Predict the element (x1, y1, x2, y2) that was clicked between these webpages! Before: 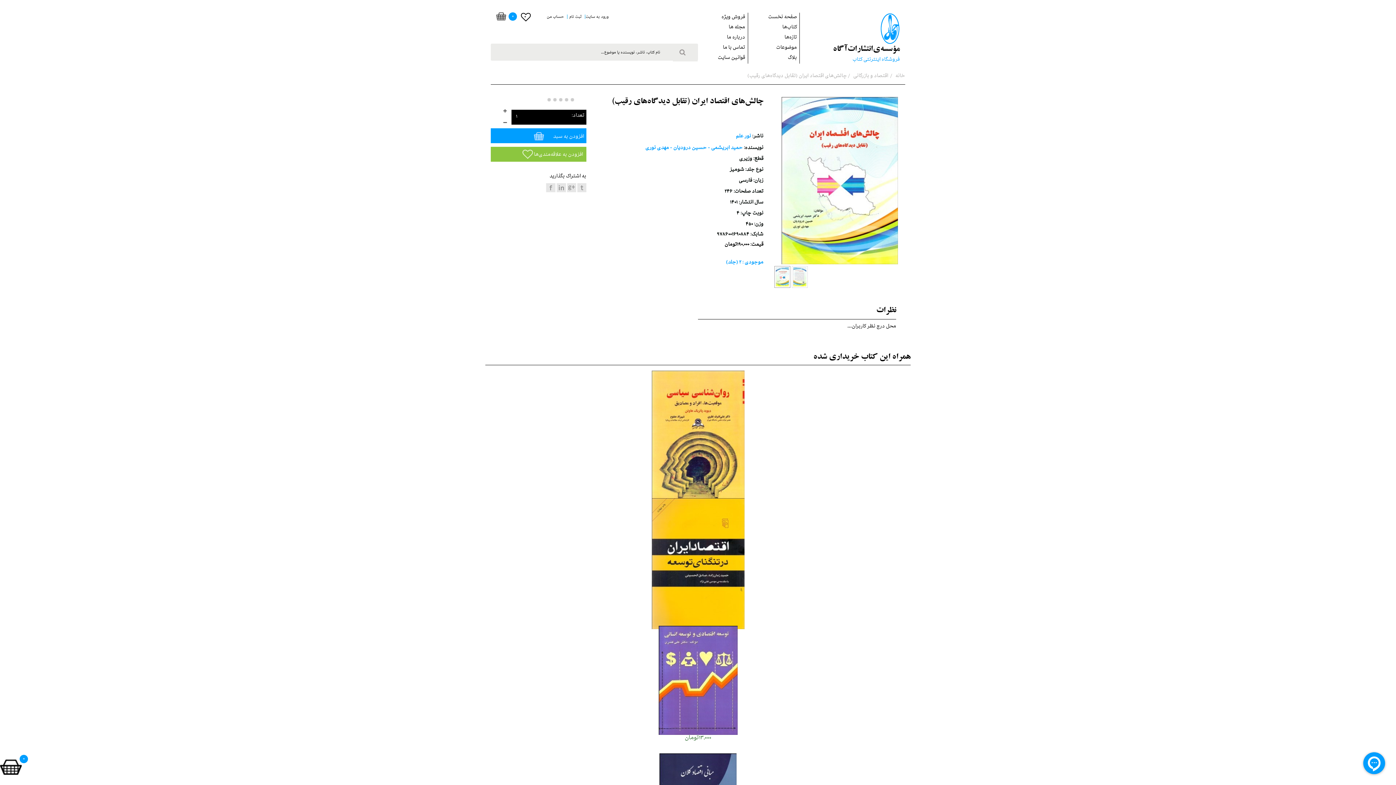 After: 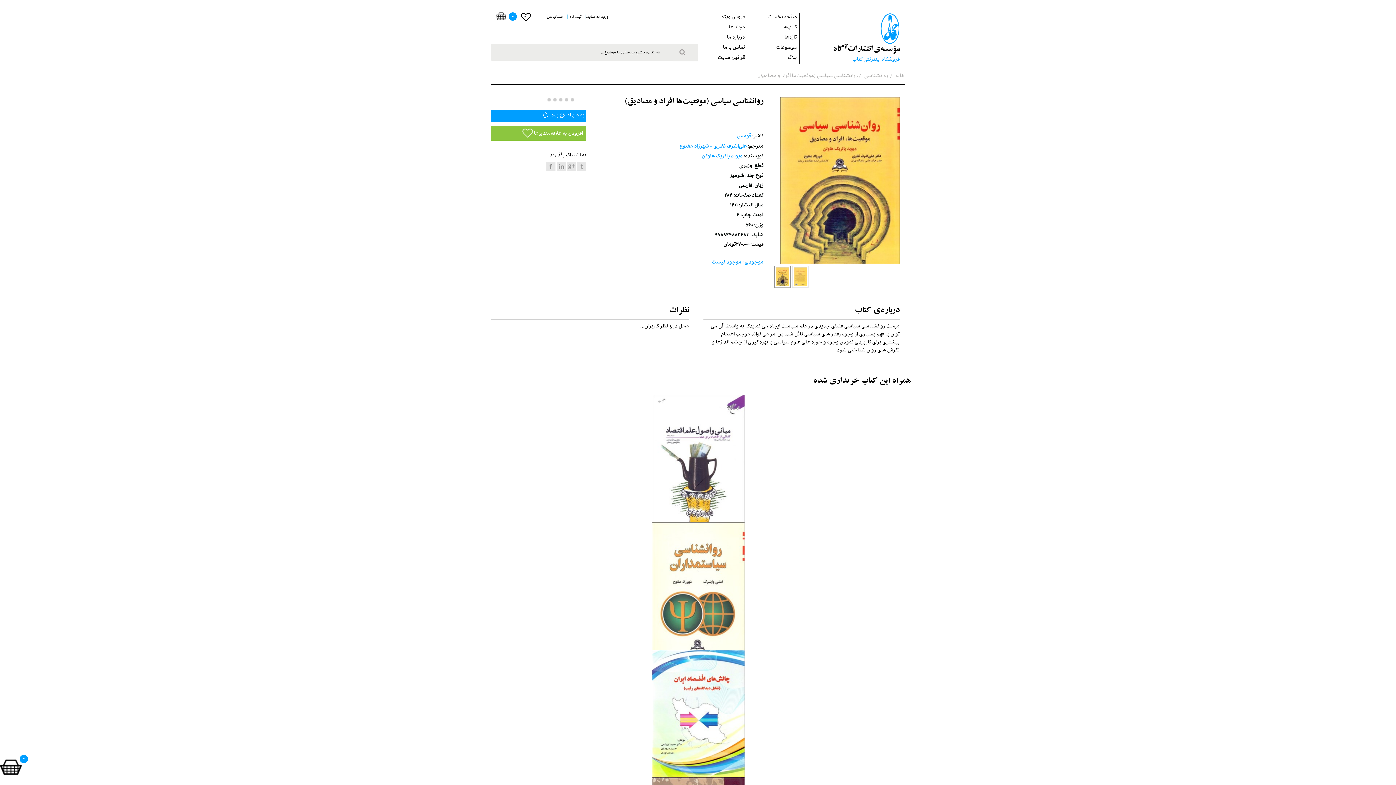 Action: bbox: (651, 433, 744, 438)